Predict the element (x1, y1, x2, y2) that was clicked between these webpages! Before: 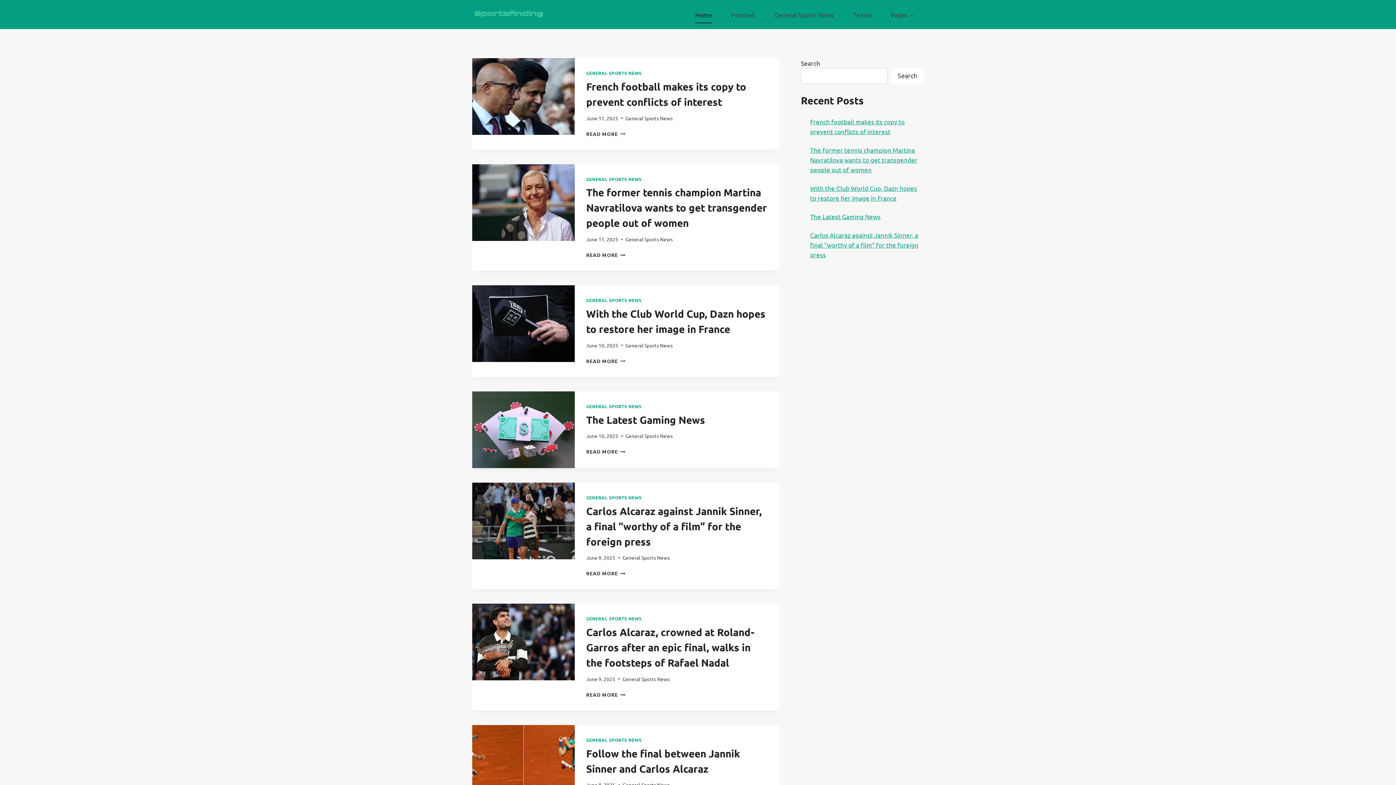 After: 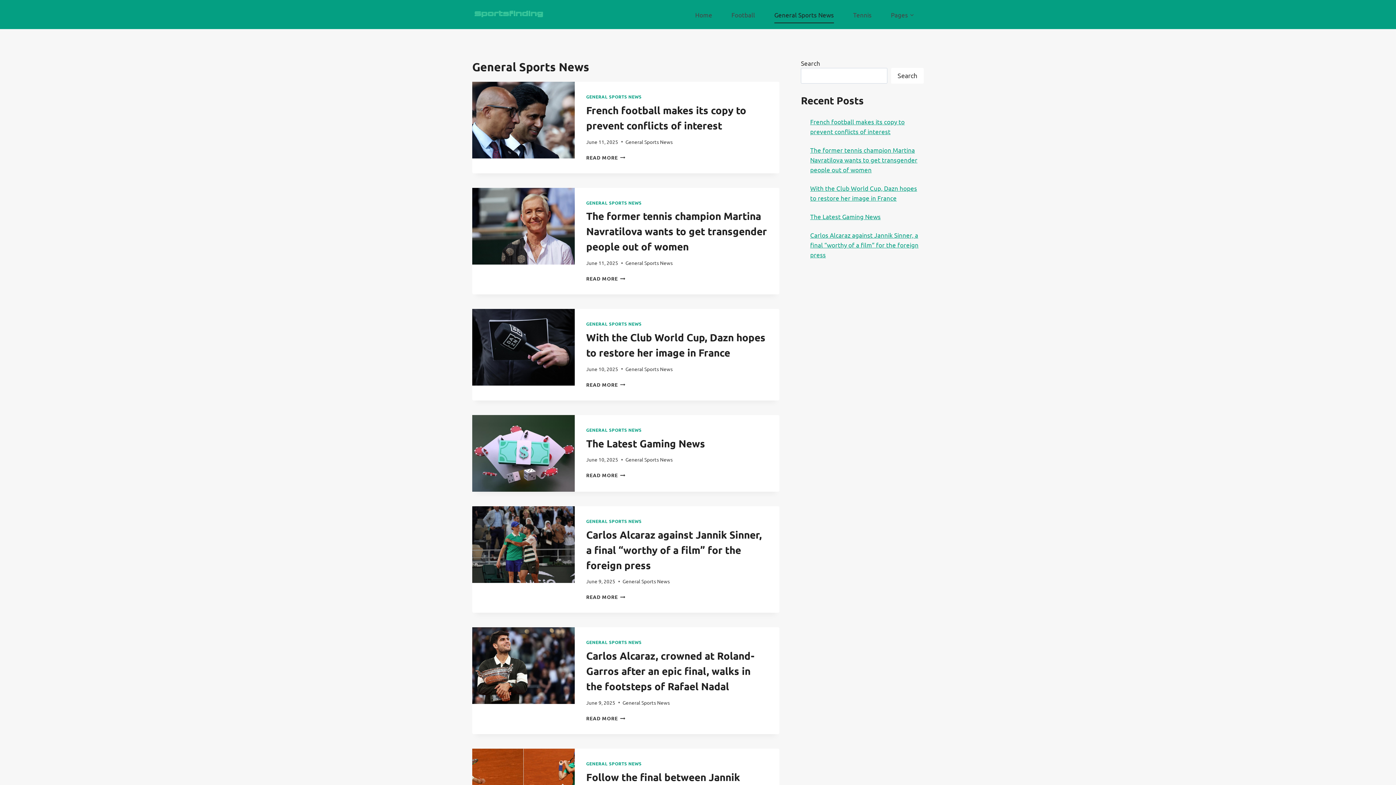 Action: bbox: (625, 342, 672, 348) label: General Sports News